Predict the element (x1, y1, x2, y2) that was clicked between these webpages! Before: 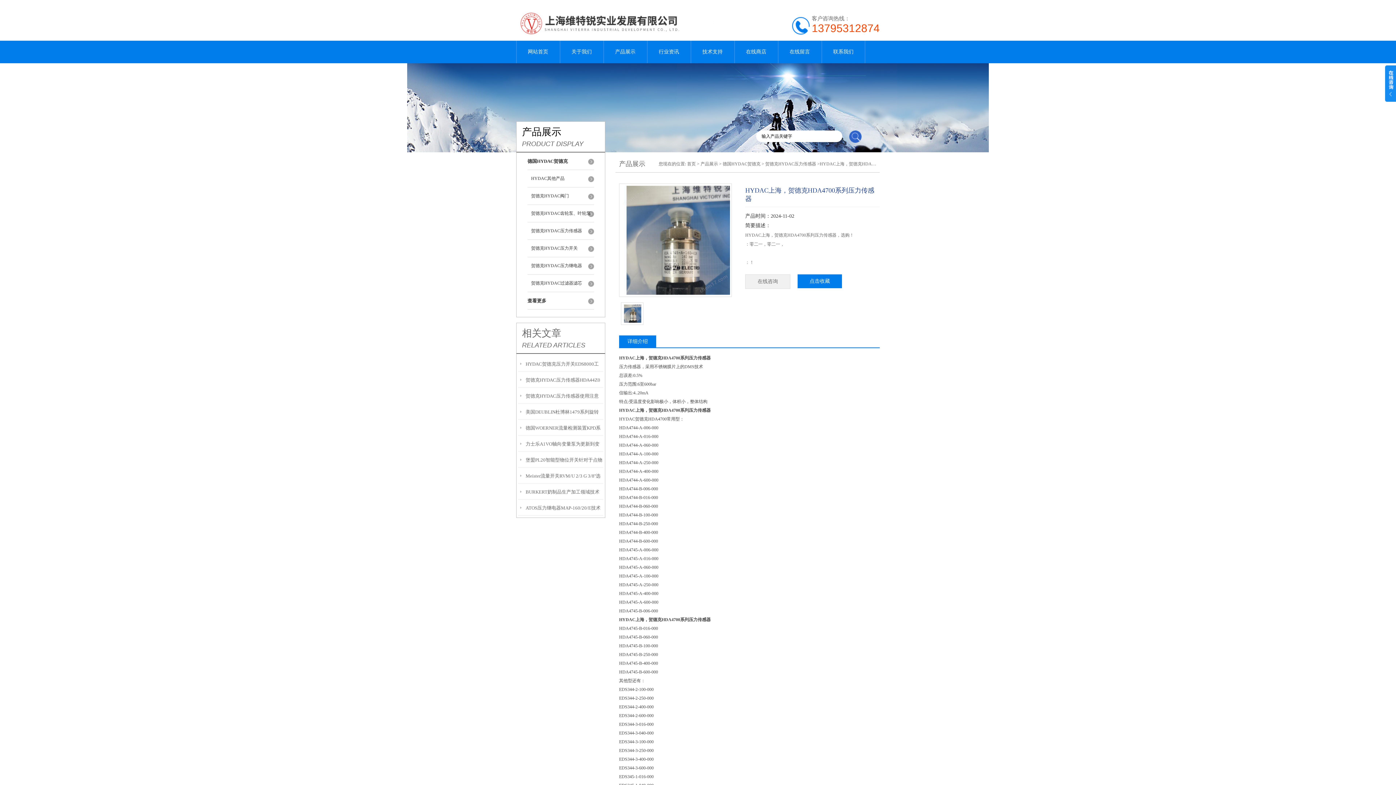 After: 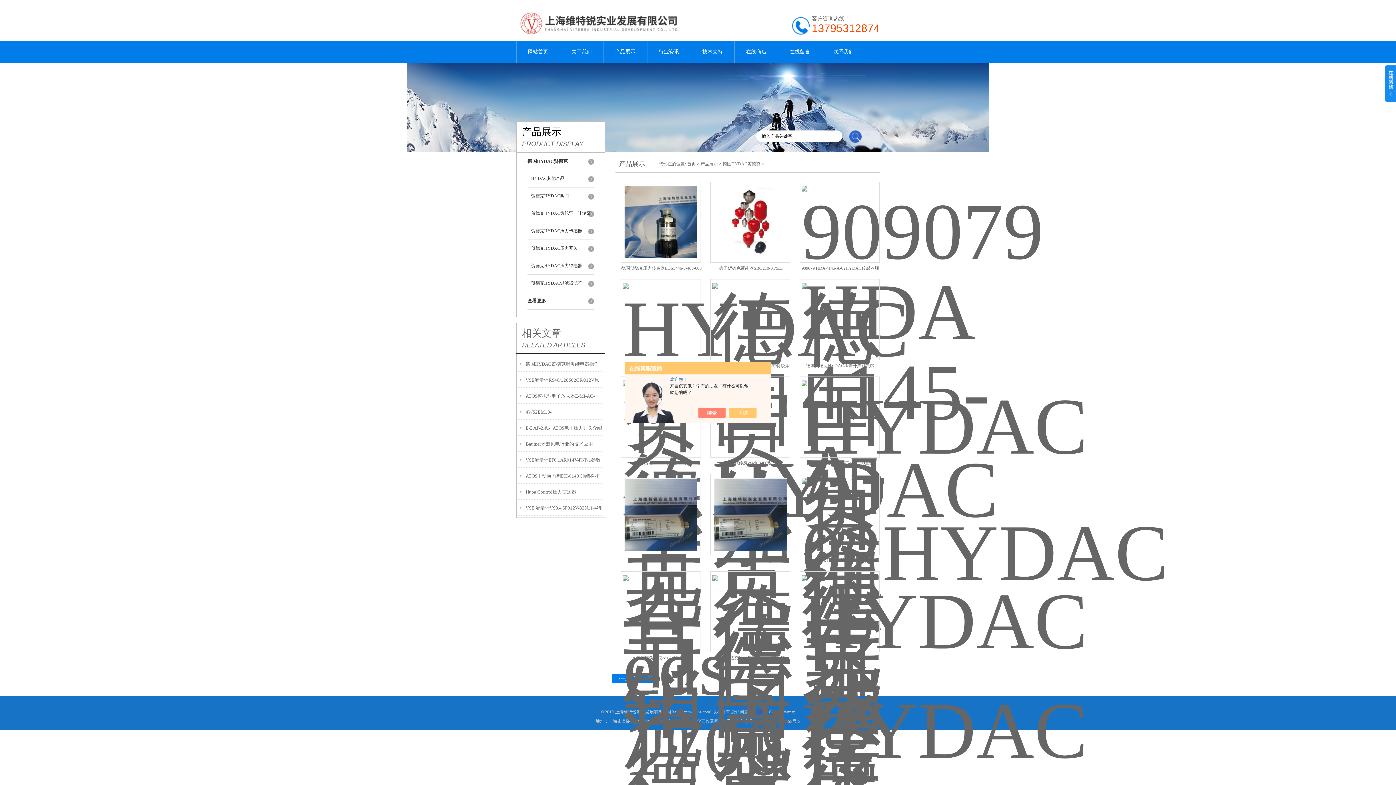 Action: label: 德国HYDAC贺德克 bbox: (527, 152, 594, 170)